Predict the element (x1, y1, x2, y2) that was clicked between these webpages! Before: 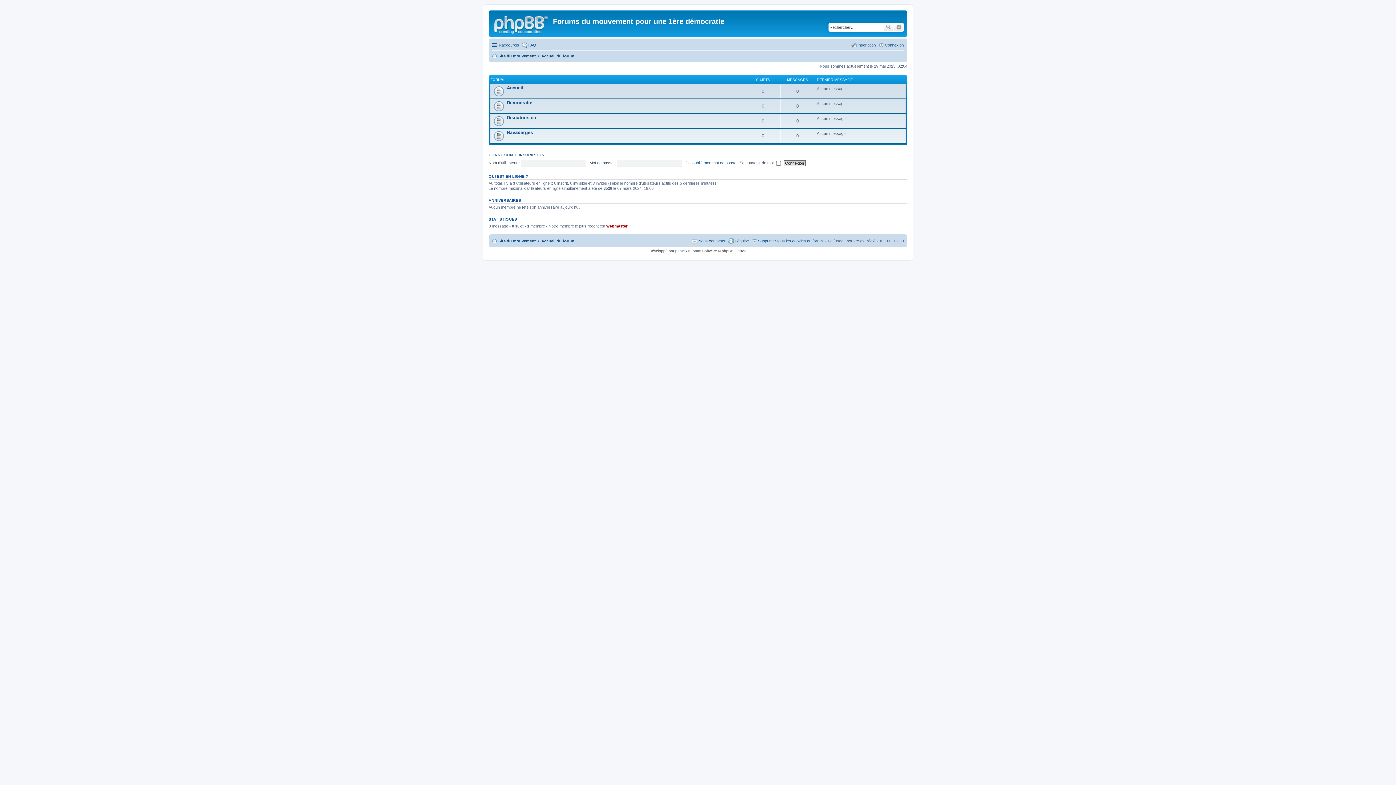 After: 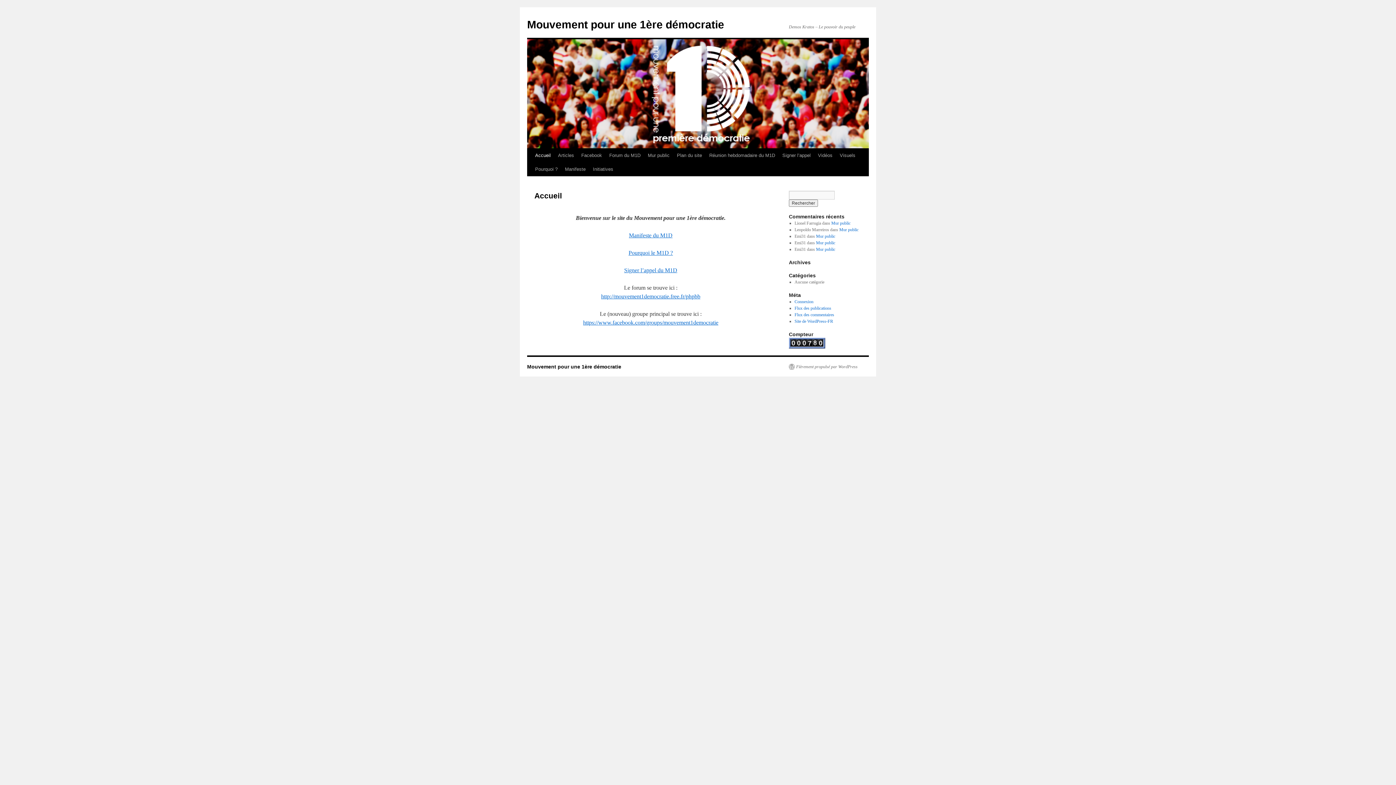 Action: bbox: (490, 12, 553, 35)